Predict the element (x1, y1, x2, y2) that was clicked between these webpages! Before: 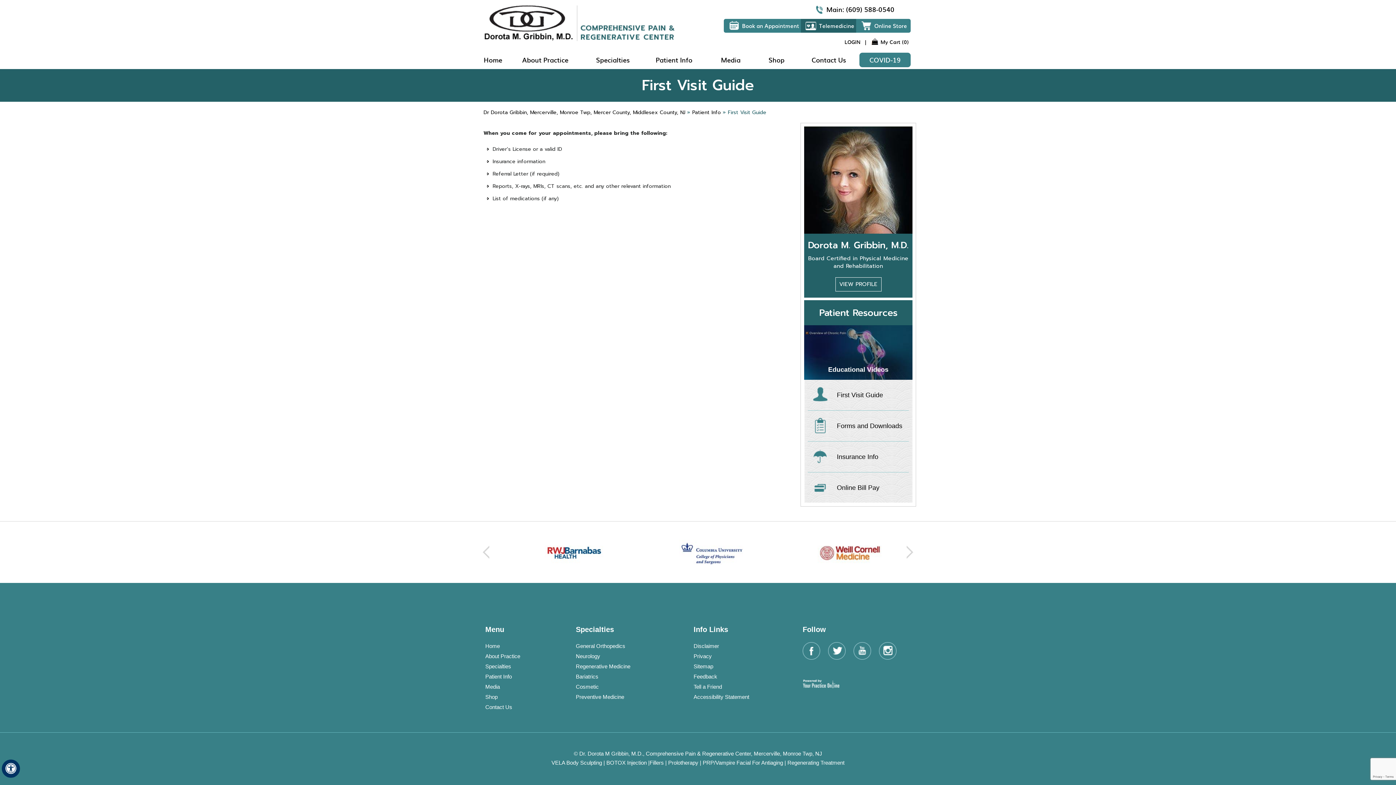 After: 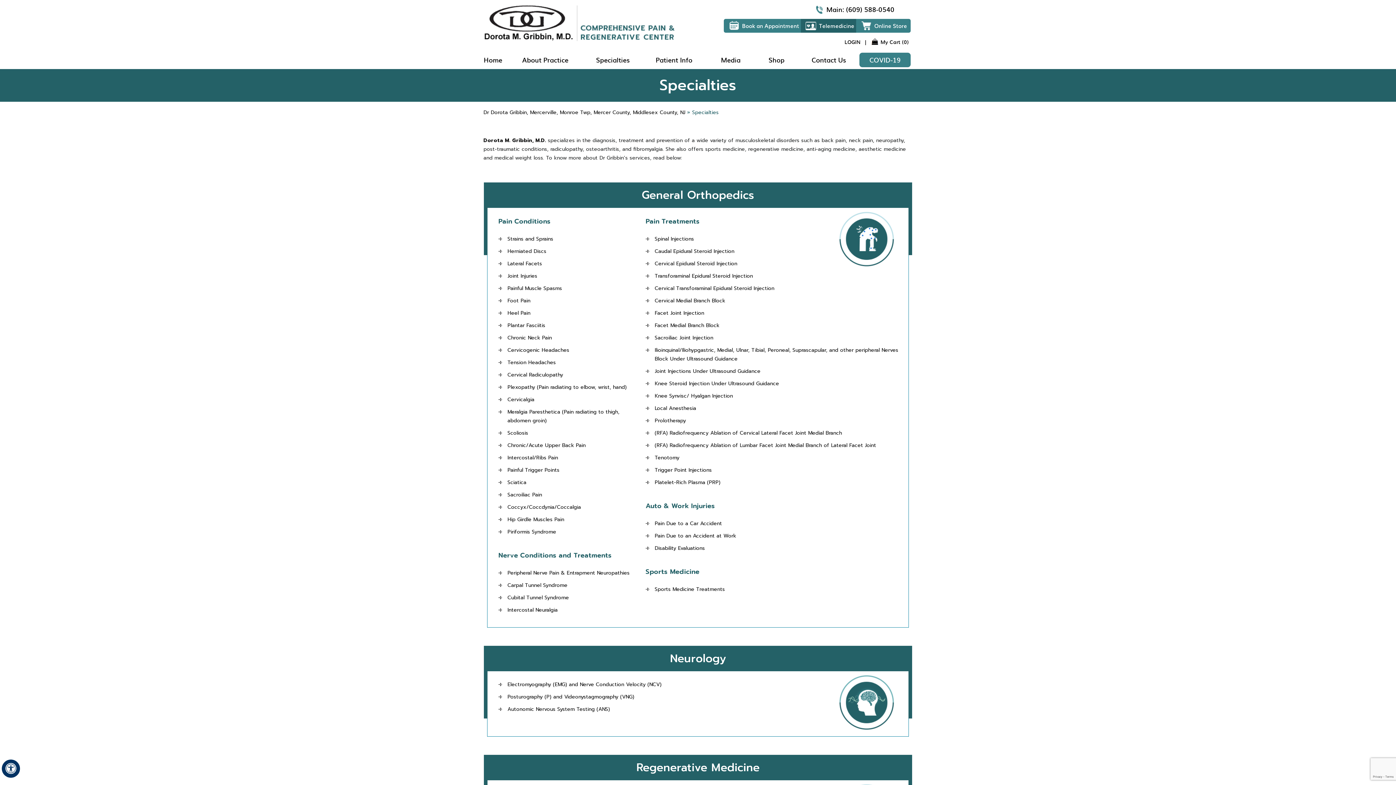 Action: label: Specialties bbox: (584, 52, 641, 67)